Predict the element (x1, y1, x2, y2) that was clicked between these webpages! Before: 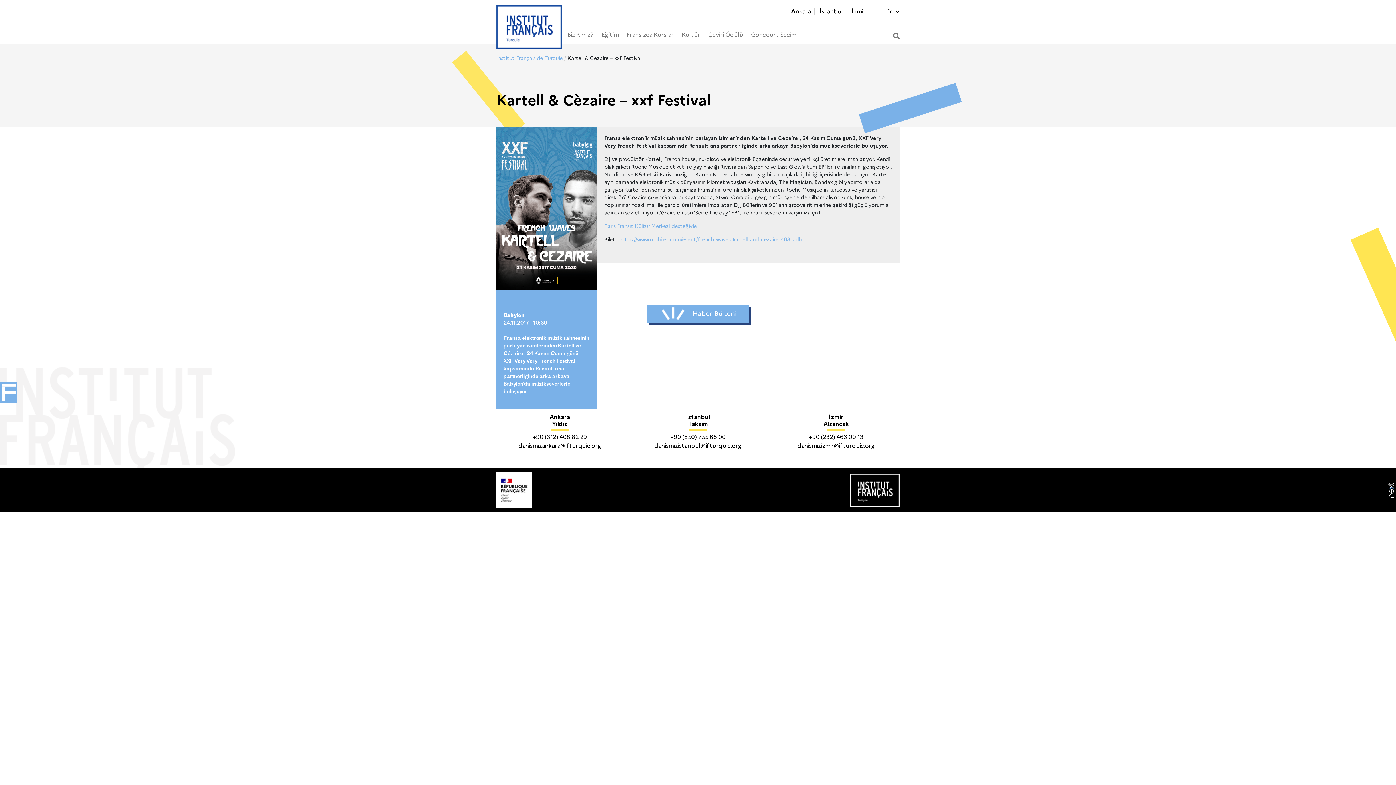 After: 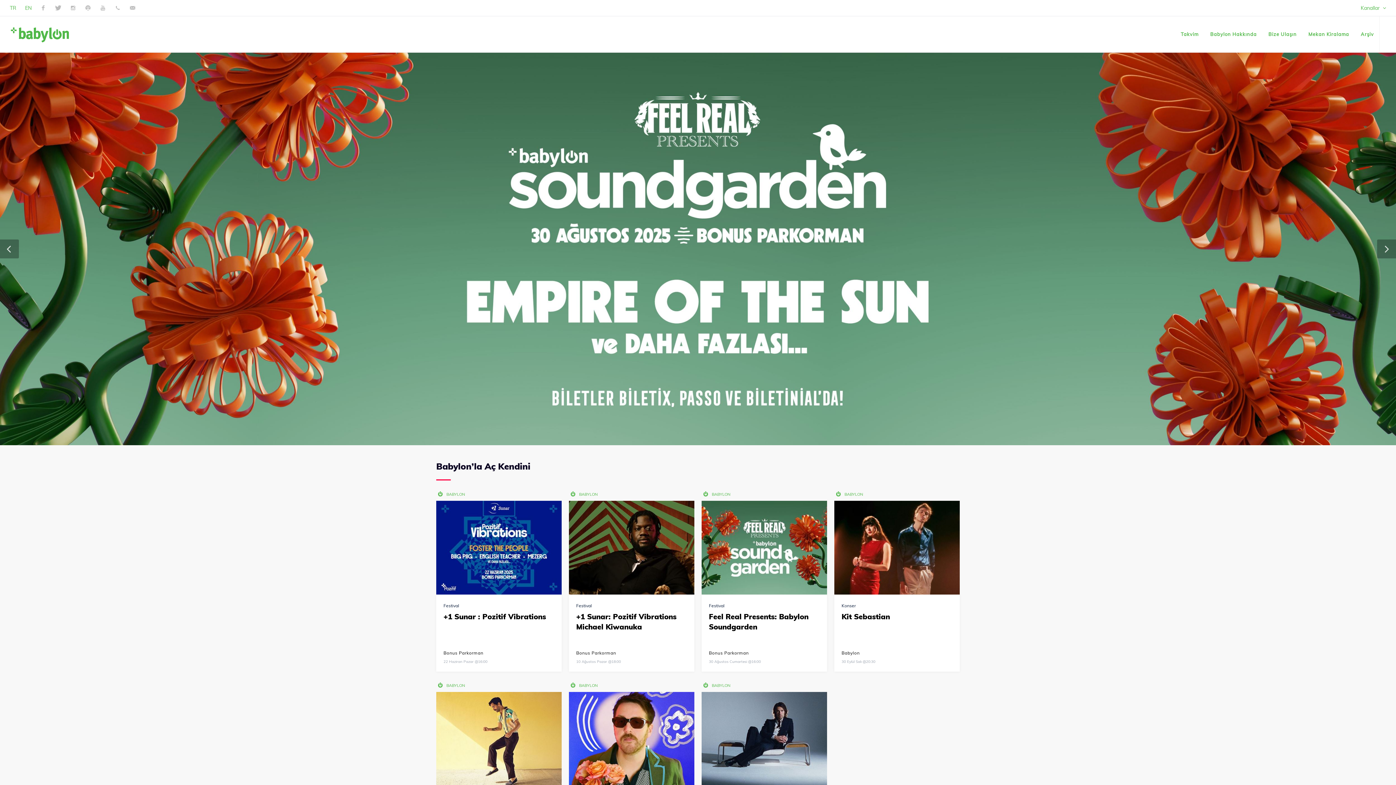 Action: bbox: (619, 236, 807, 242) label: https://www.mobilet.com/event/french-waves-kartell-and-cezaire-408-adbb 